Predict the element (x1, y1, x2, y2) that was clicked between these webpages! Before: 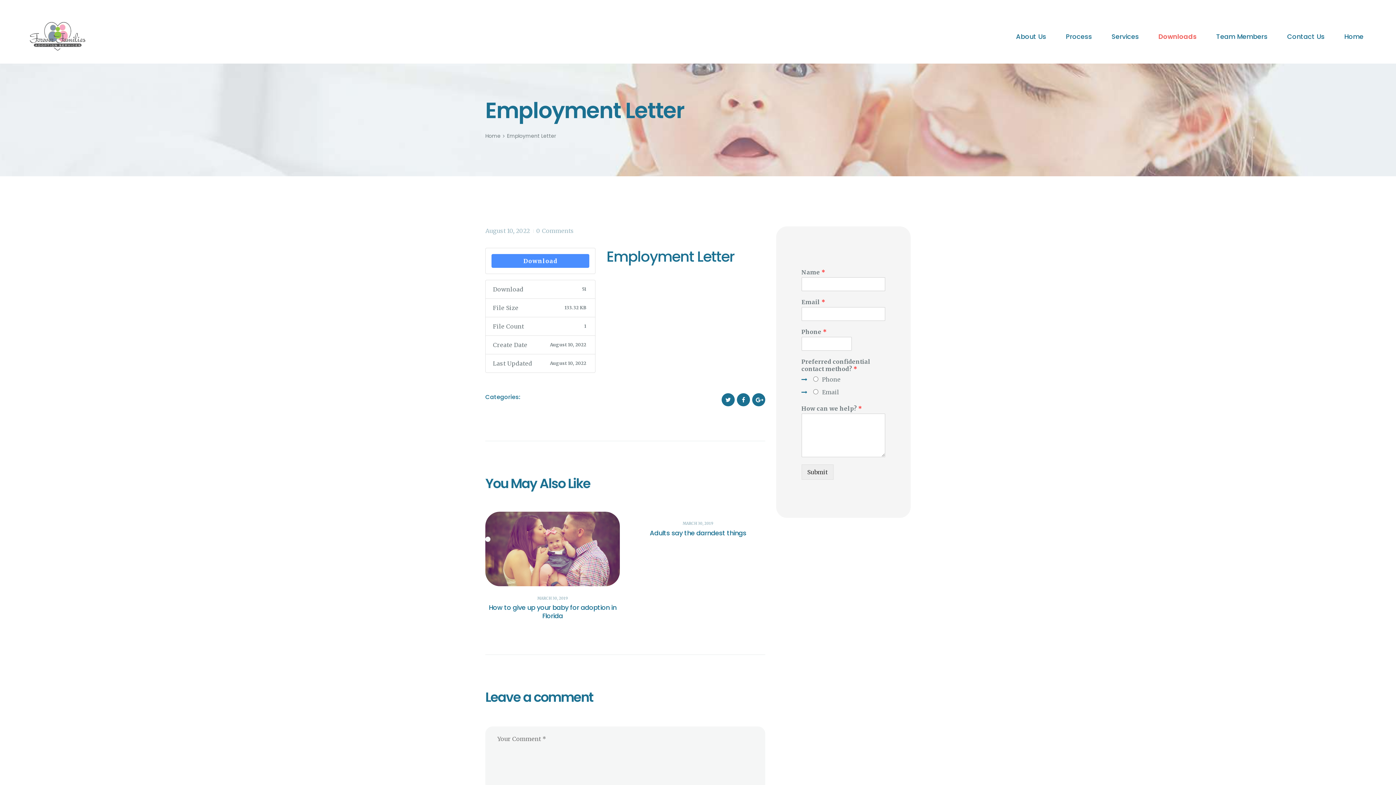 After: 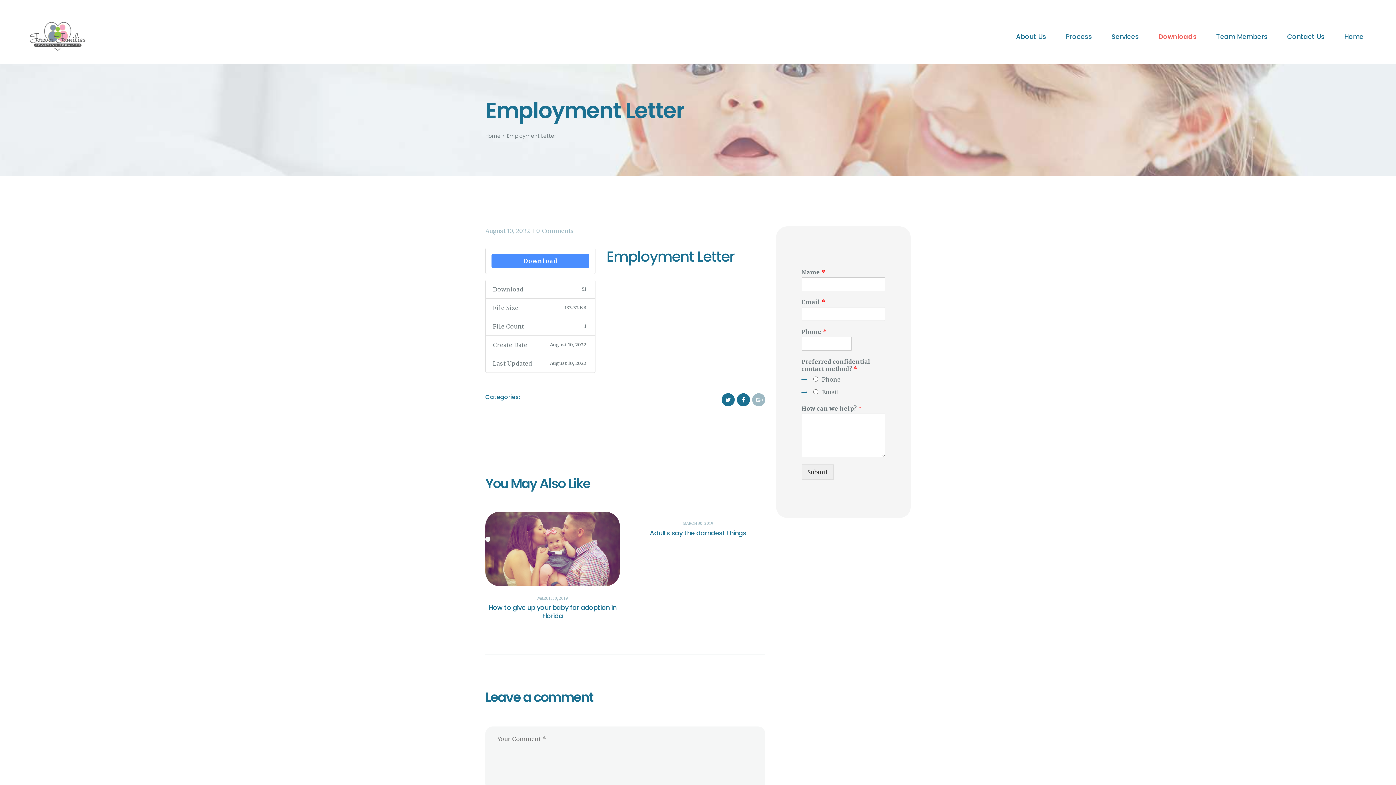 Action: bbox: (752, 393, 765, 406)